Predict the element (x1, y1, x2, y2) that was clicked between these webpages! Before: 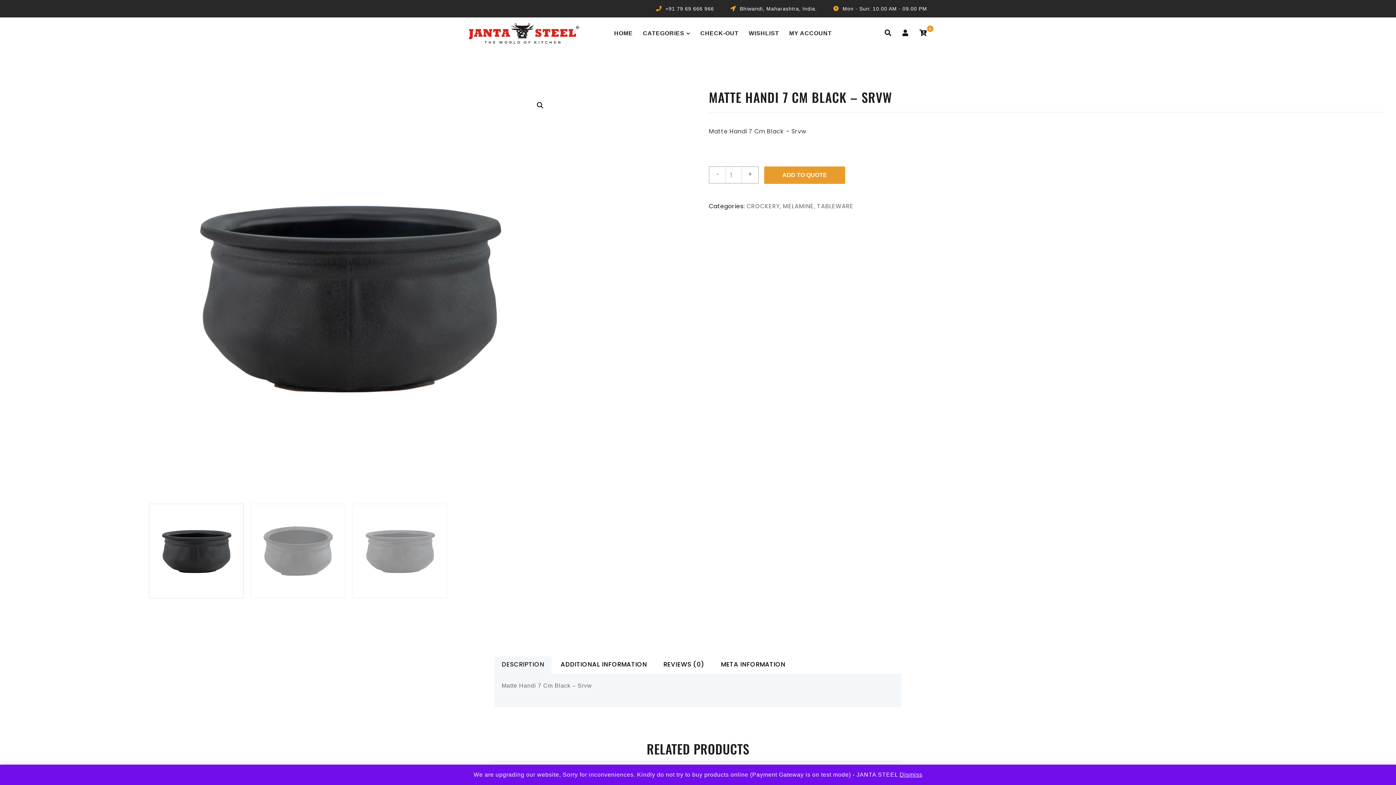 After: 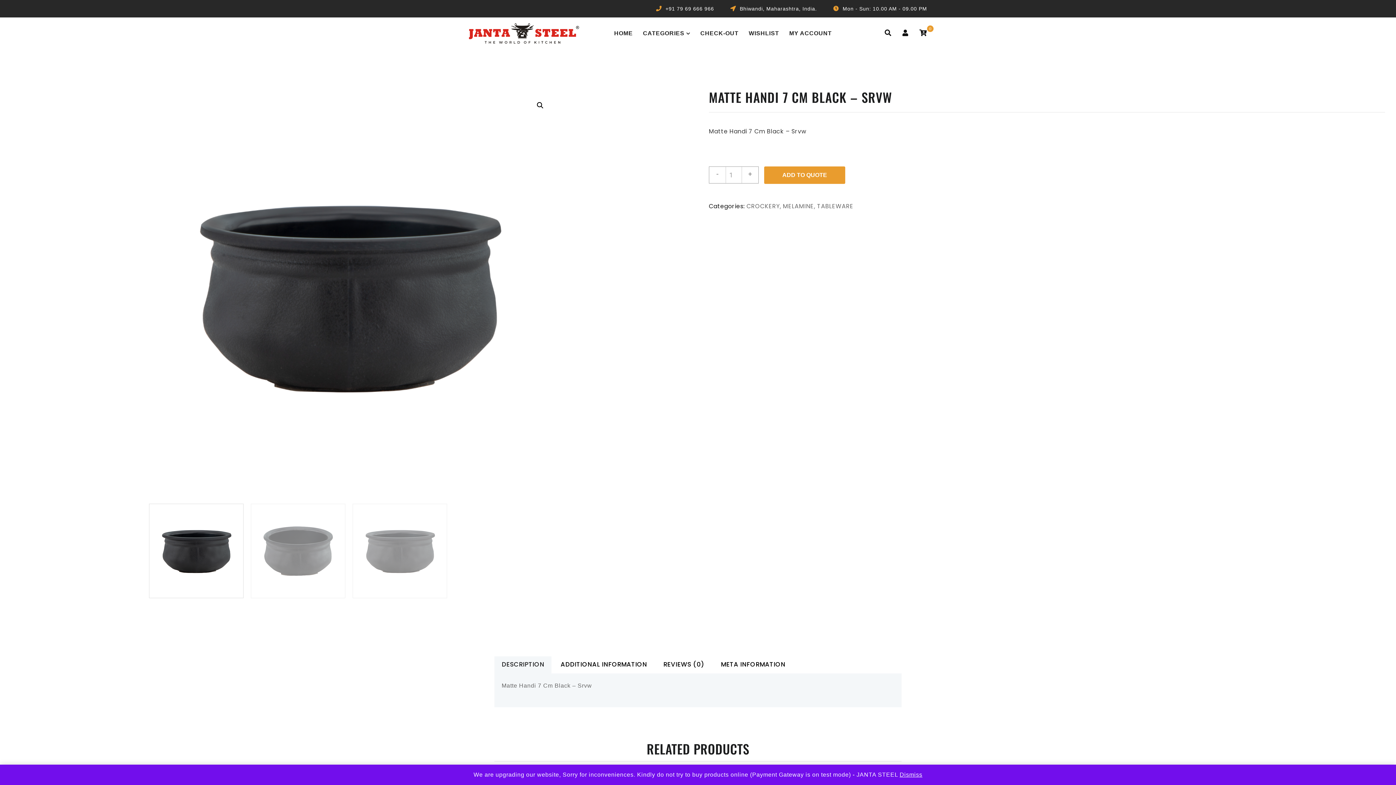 Action: label: - bbox: (709, 167, 725, 183)